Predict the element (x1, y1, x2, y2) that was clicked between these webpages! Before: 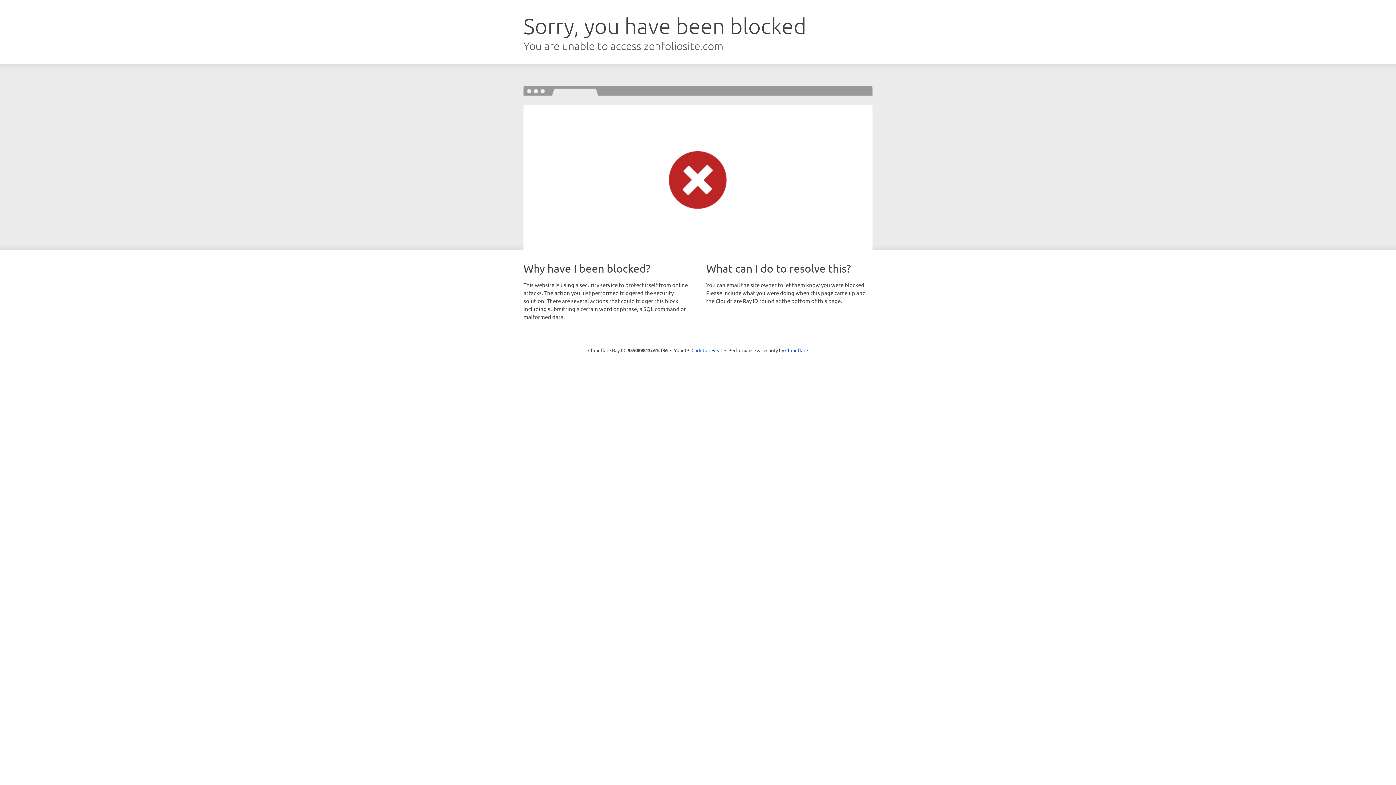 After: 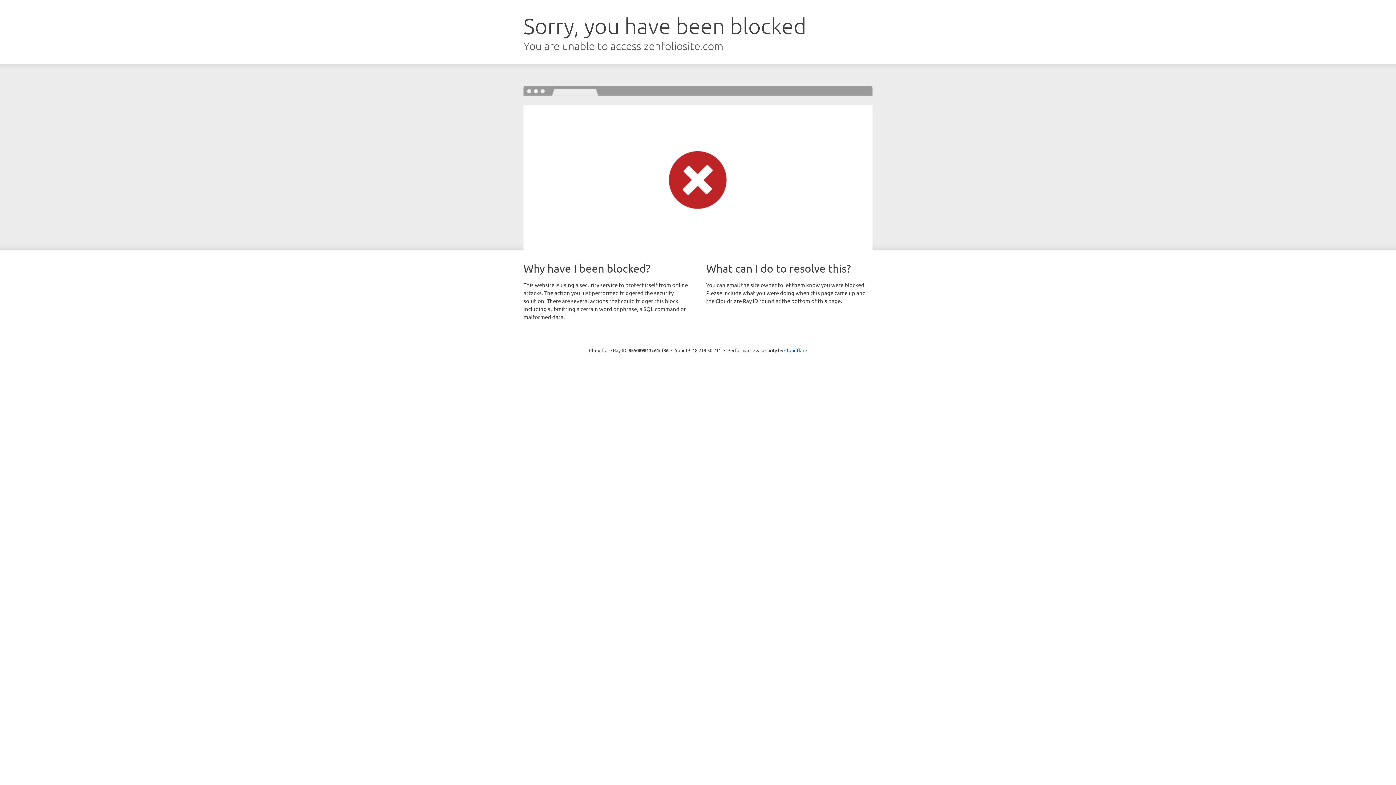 Action: bbox: (691, 346, 722, 353) label: Click to reveal